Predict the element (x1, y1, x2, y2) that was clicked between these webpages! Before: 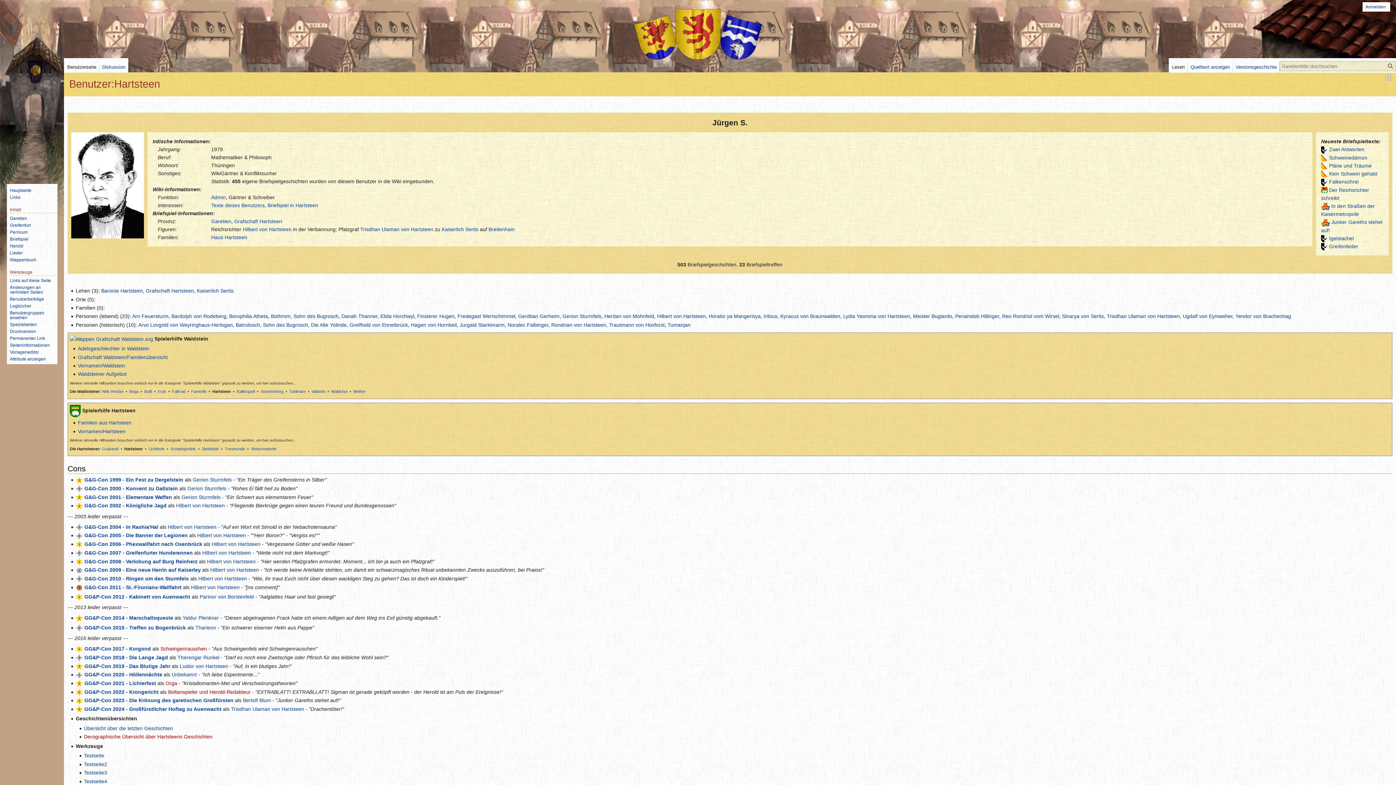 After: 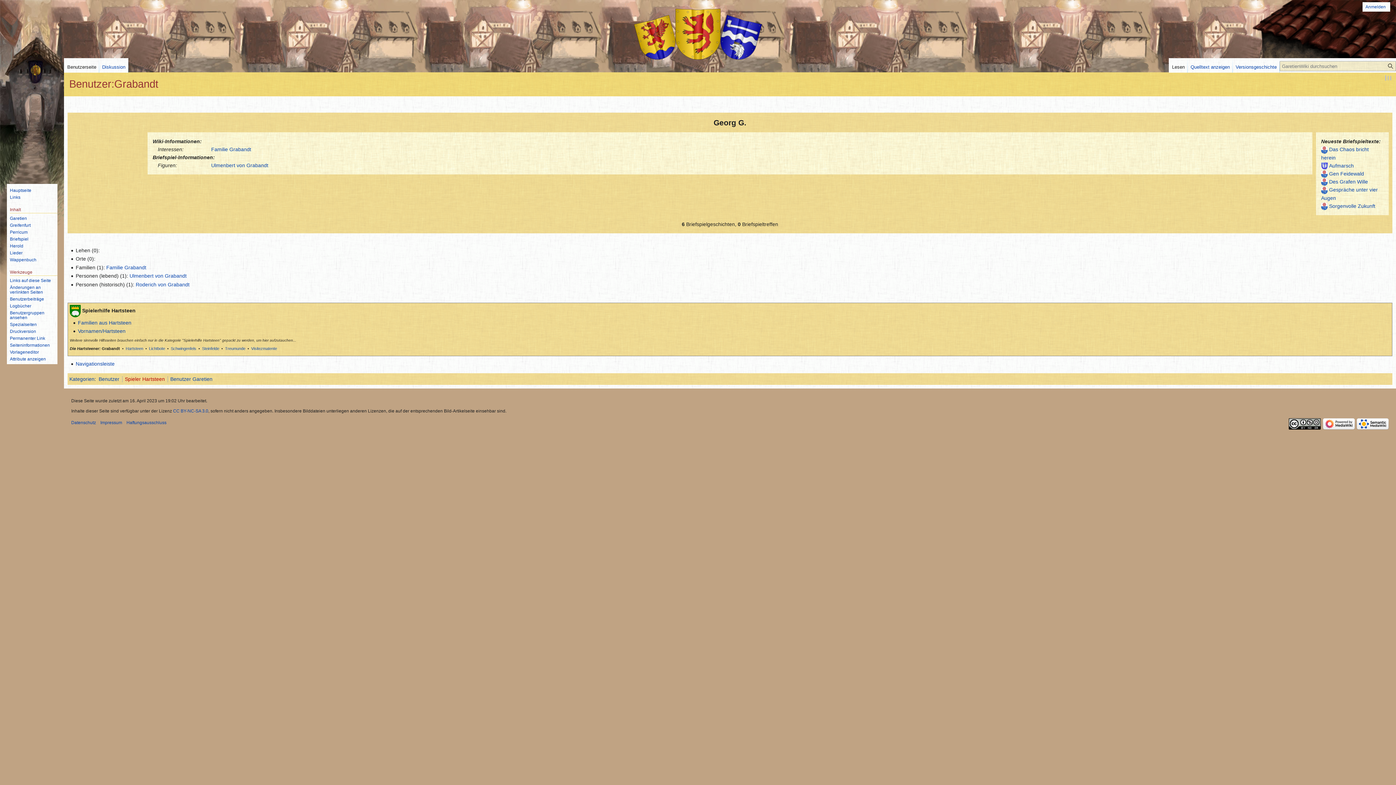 Action: bbox: (101, 446, 118, 451) label: Grabandt